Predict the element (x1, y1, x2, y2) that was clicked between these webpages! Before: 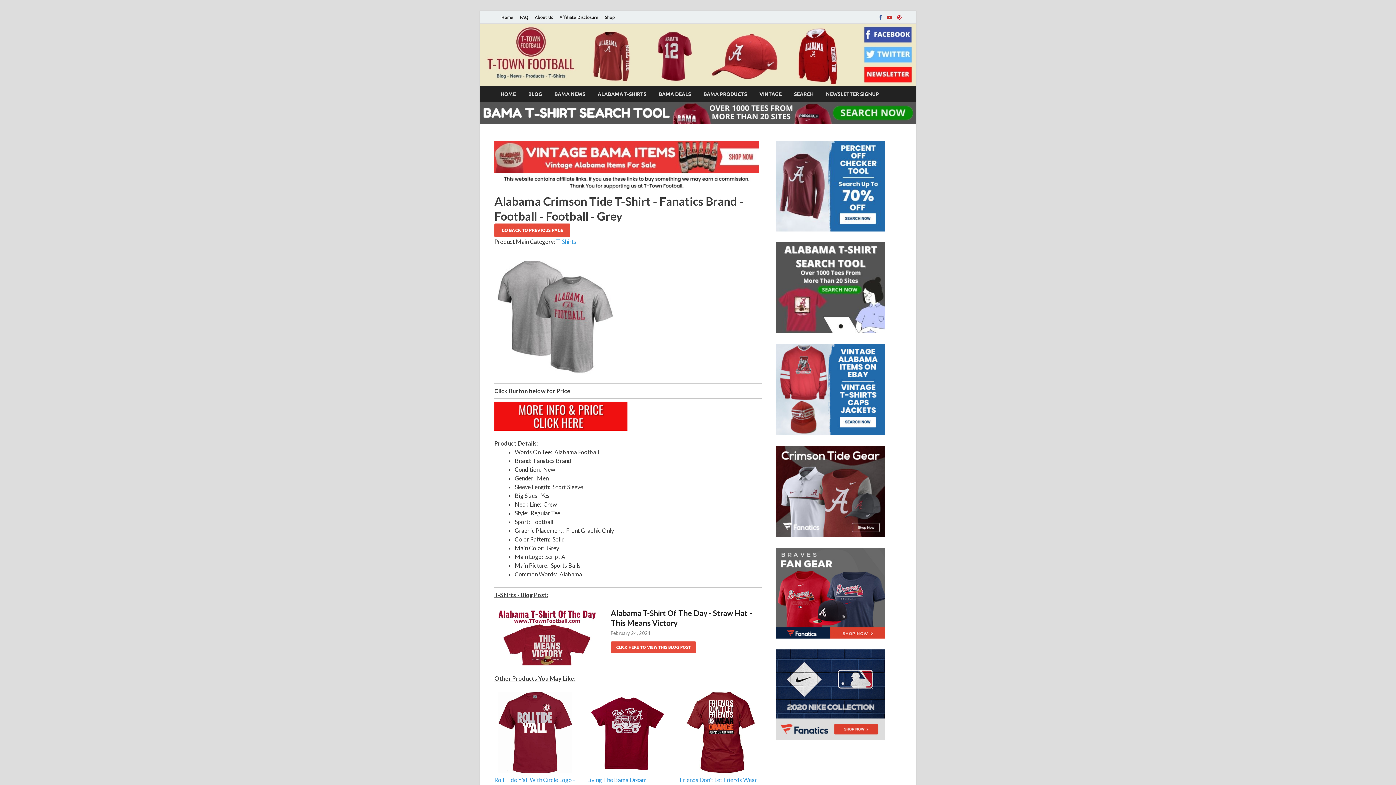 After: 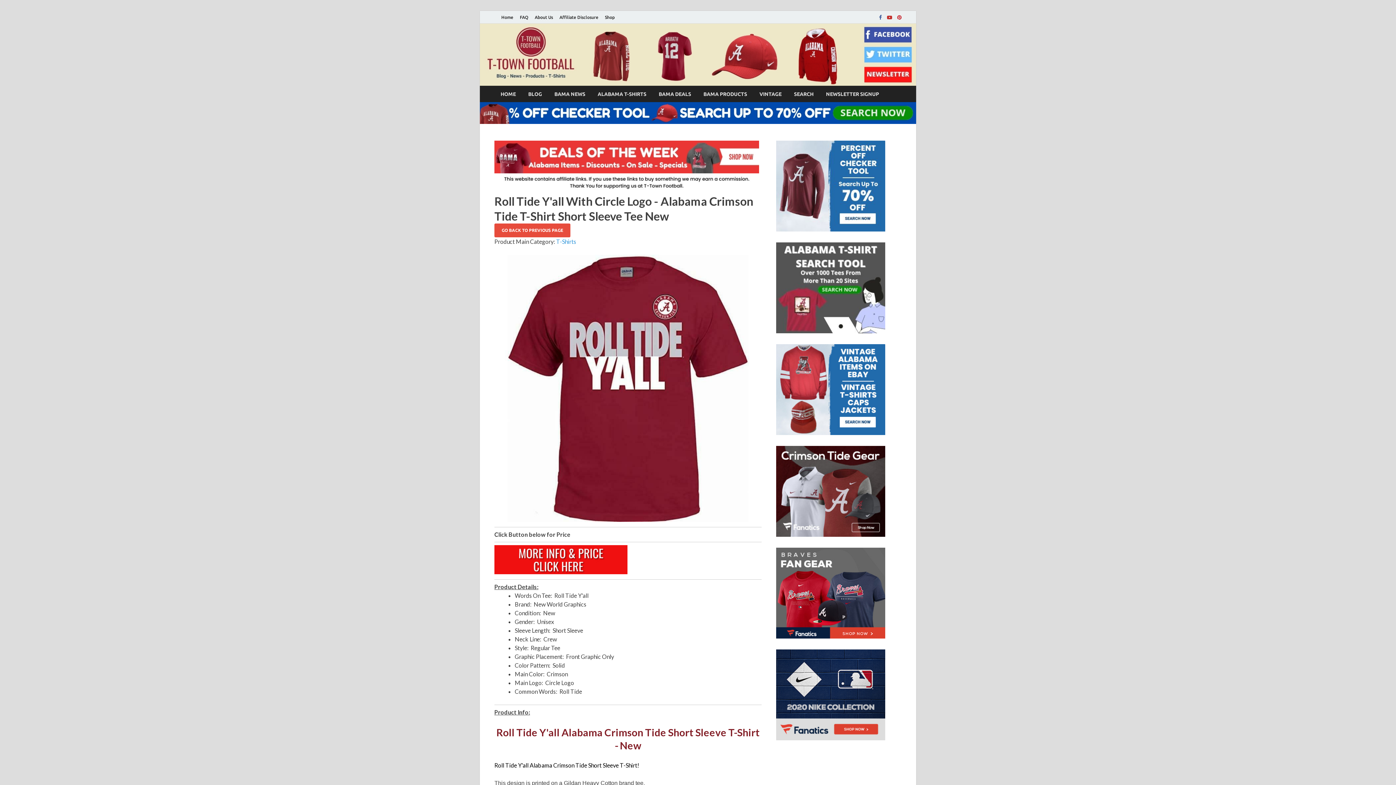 Action: bbox: (494, 767, 576, 774)